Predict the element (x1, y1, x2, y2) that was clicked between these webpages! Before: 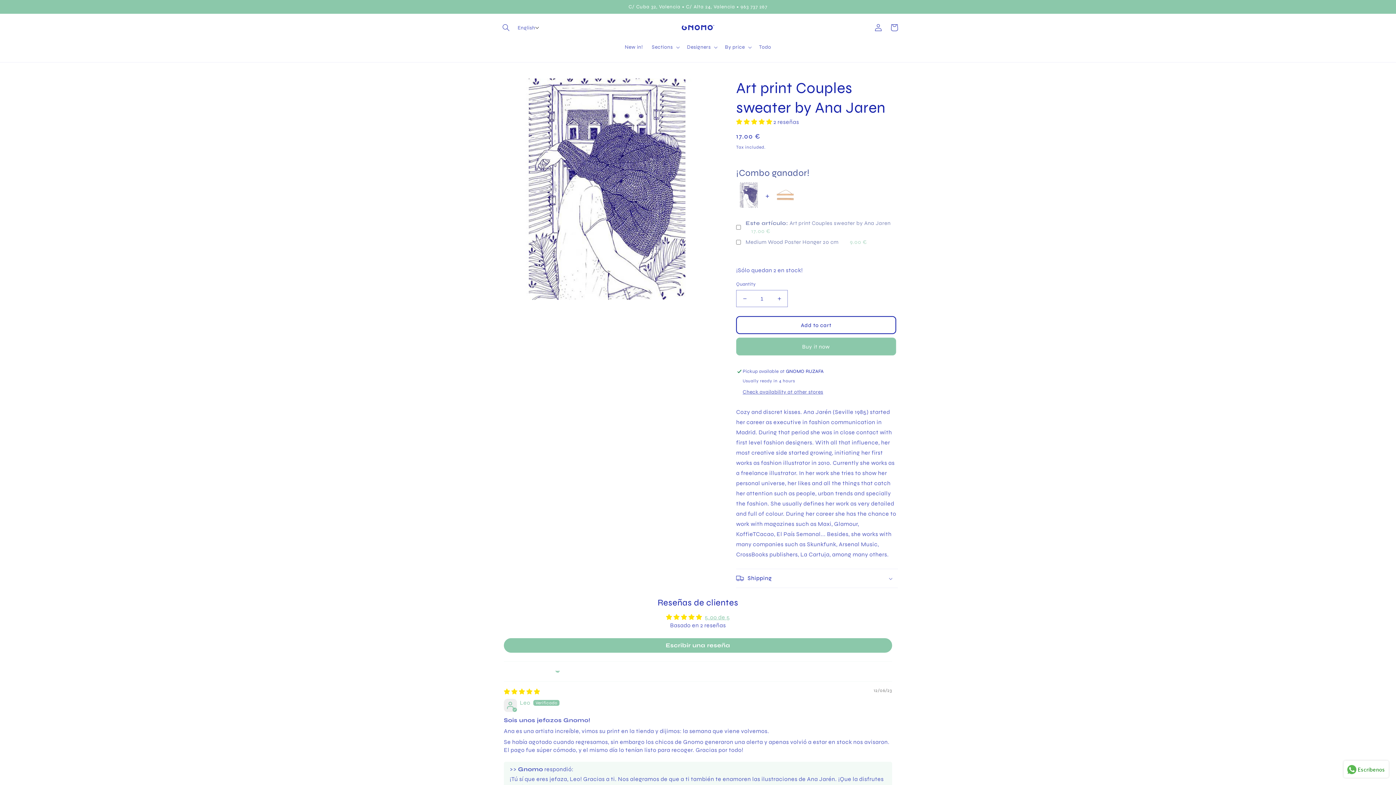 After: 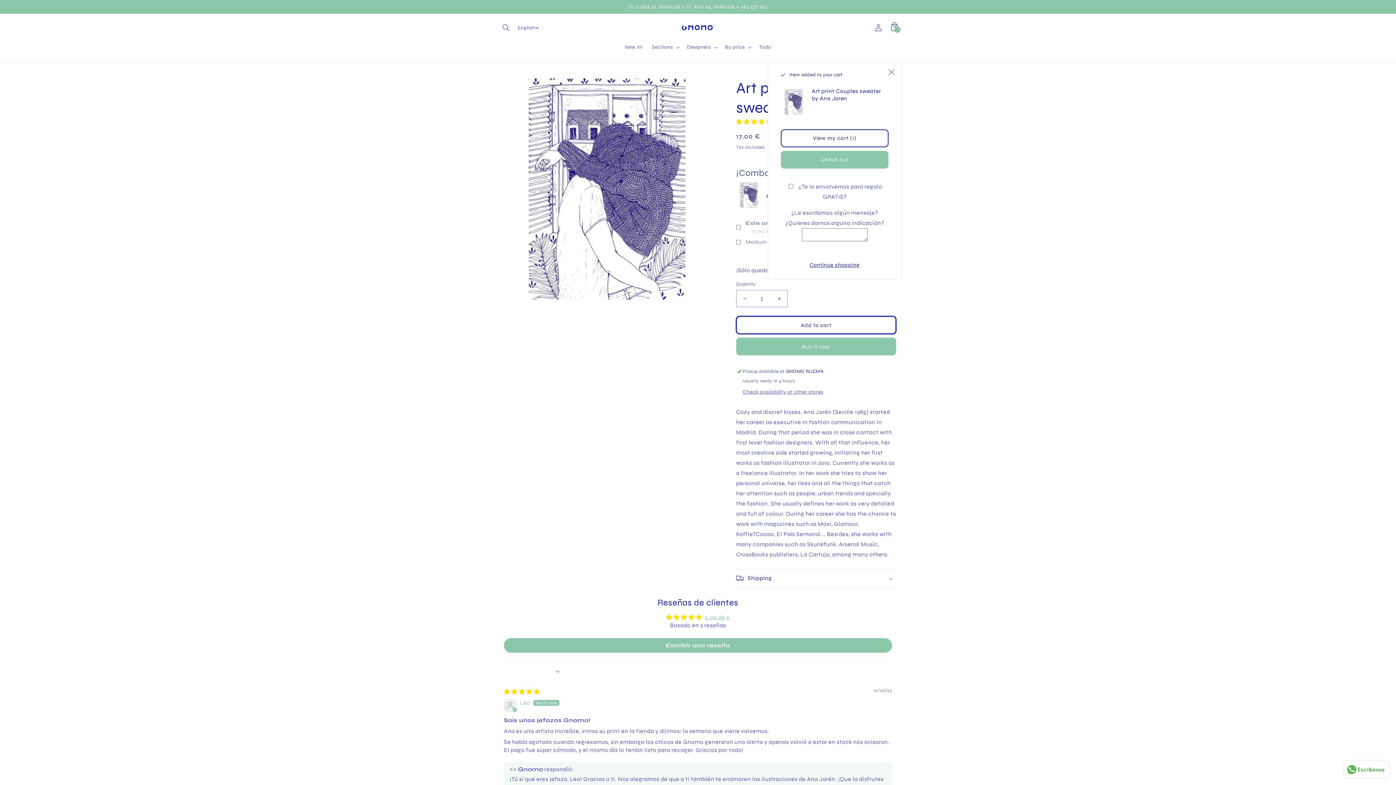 Action: bbox: (736, 316, 896, 334) label: Add to cart